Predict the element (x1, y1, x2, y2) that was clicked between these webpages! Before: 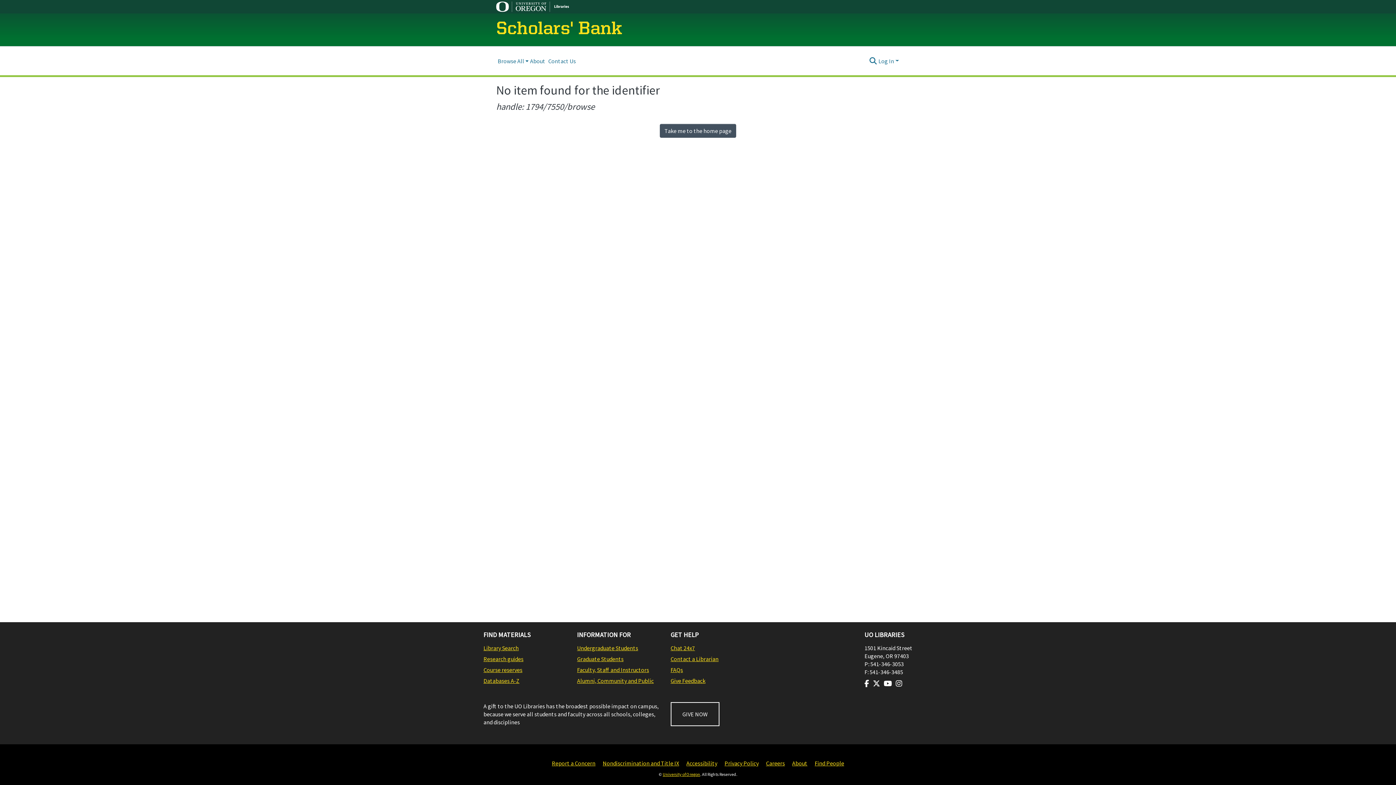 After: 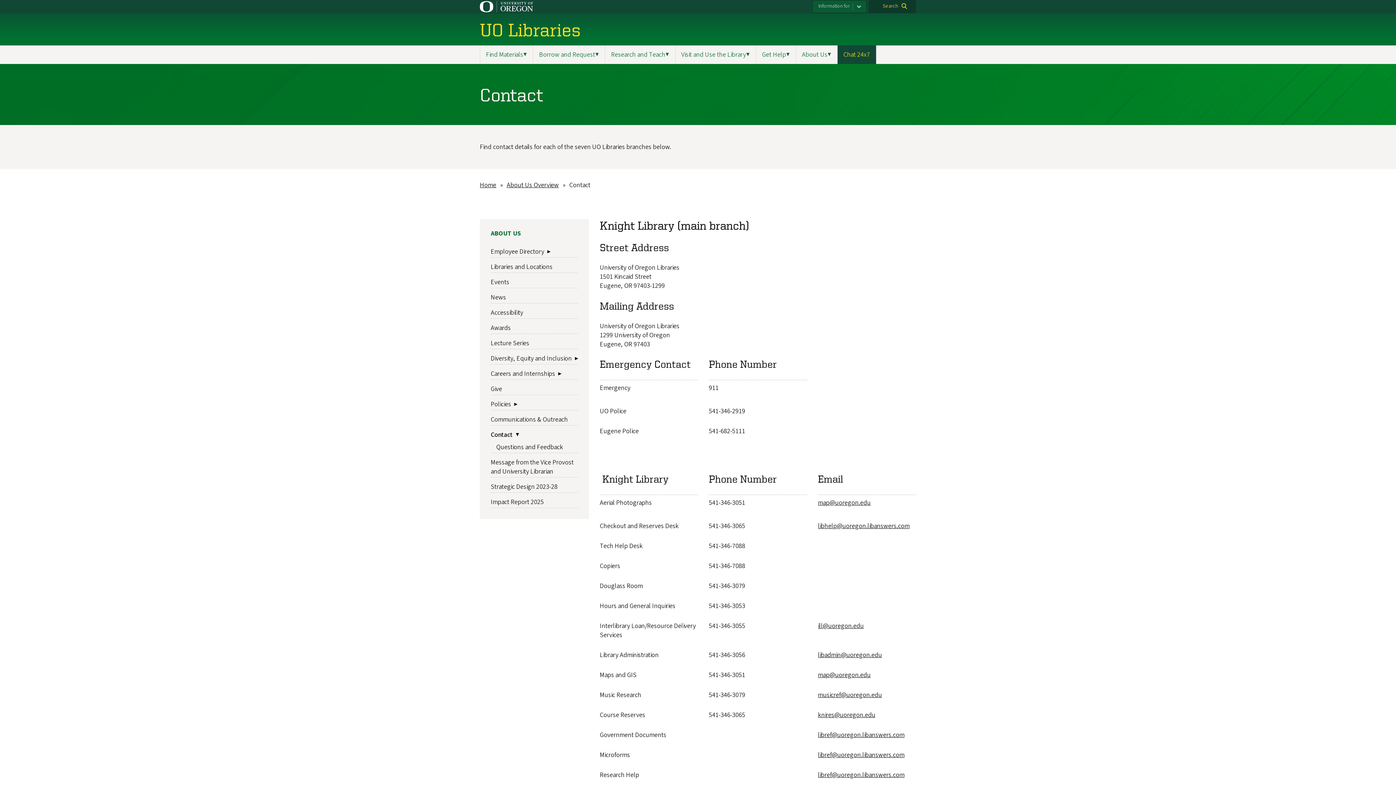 Action: label: Contact a Librarian bbox: (670, 655, 757, 663)